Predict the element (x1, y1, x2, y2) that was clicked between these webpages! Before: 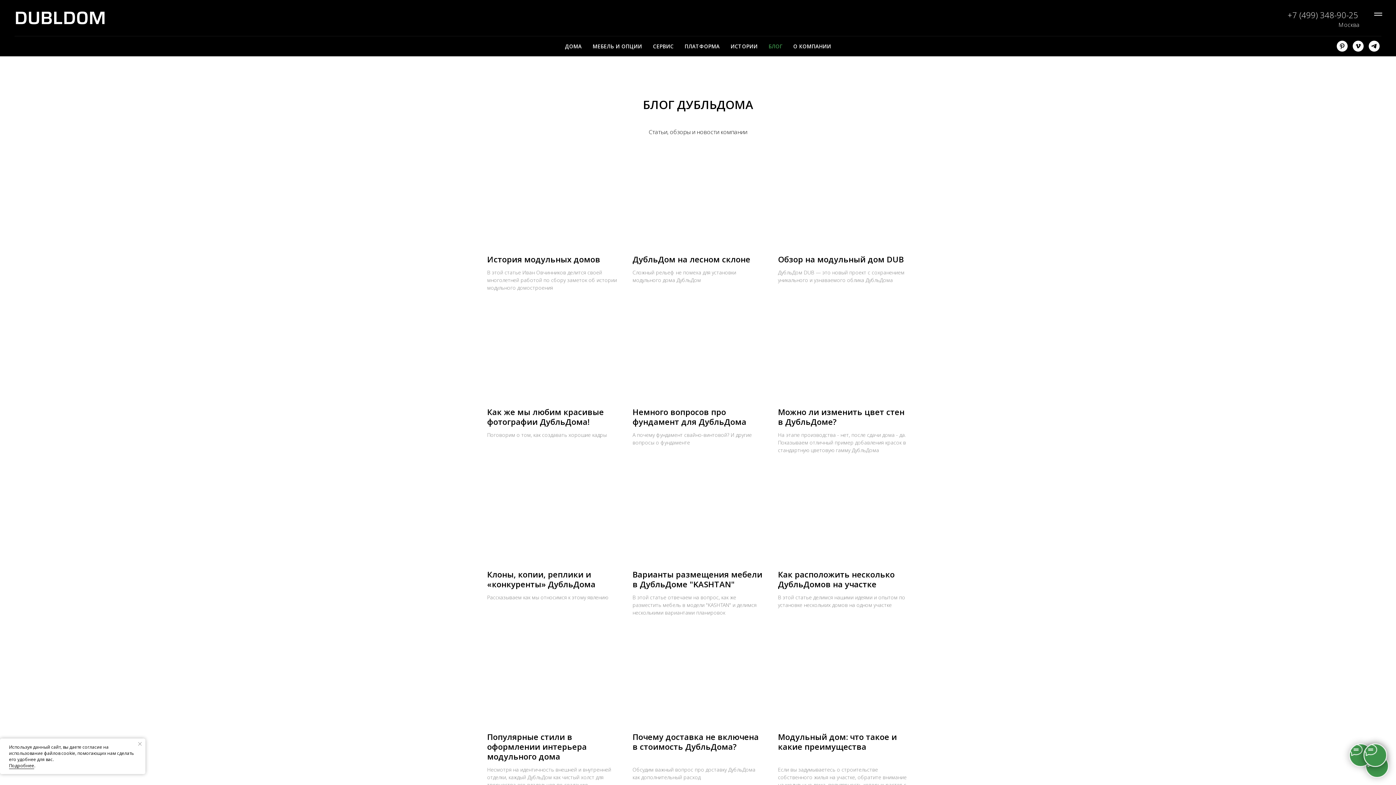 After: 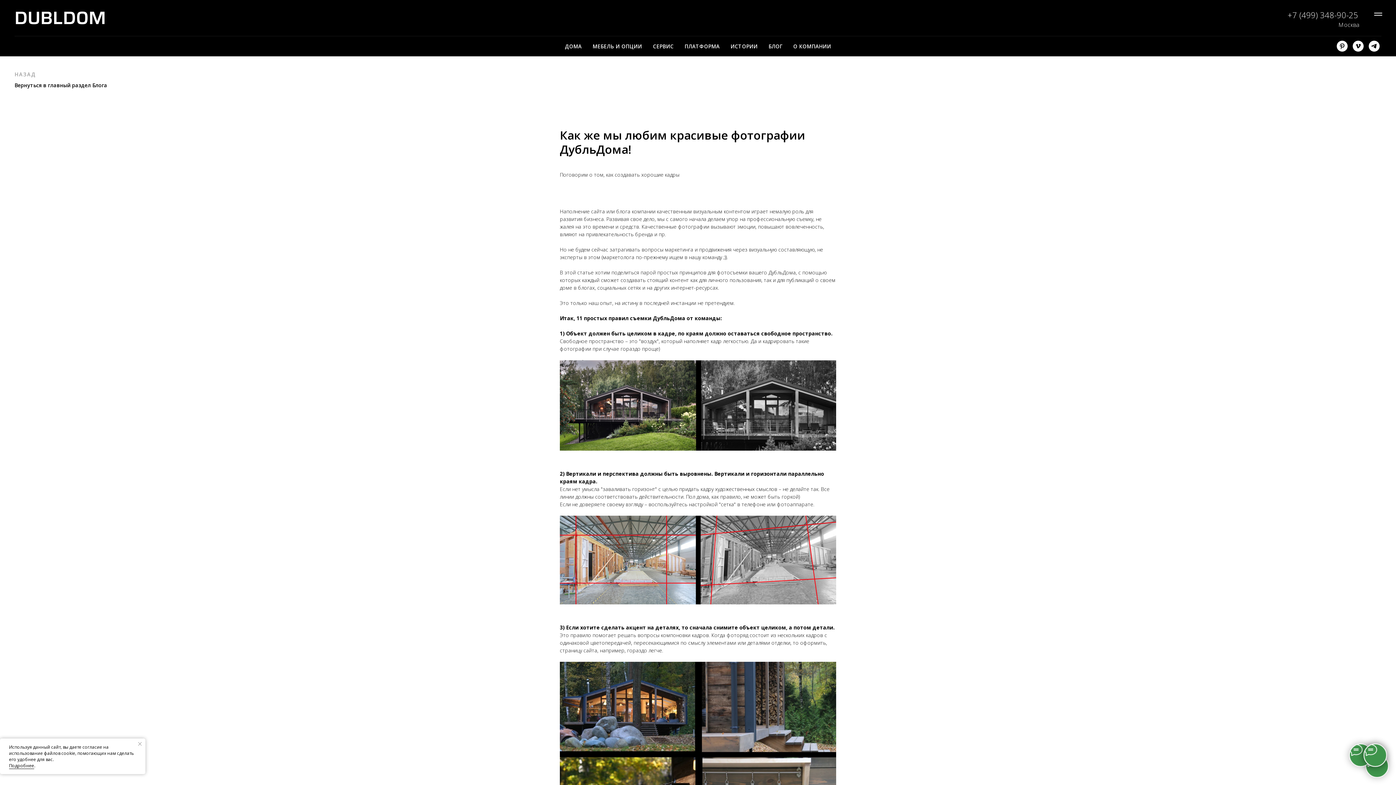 Action: bbox: (487, 316, 618, 454) label: Как же мы любим красивые фотографии ДубльДома!
Поговорим о том, как создавать хорошие кадры